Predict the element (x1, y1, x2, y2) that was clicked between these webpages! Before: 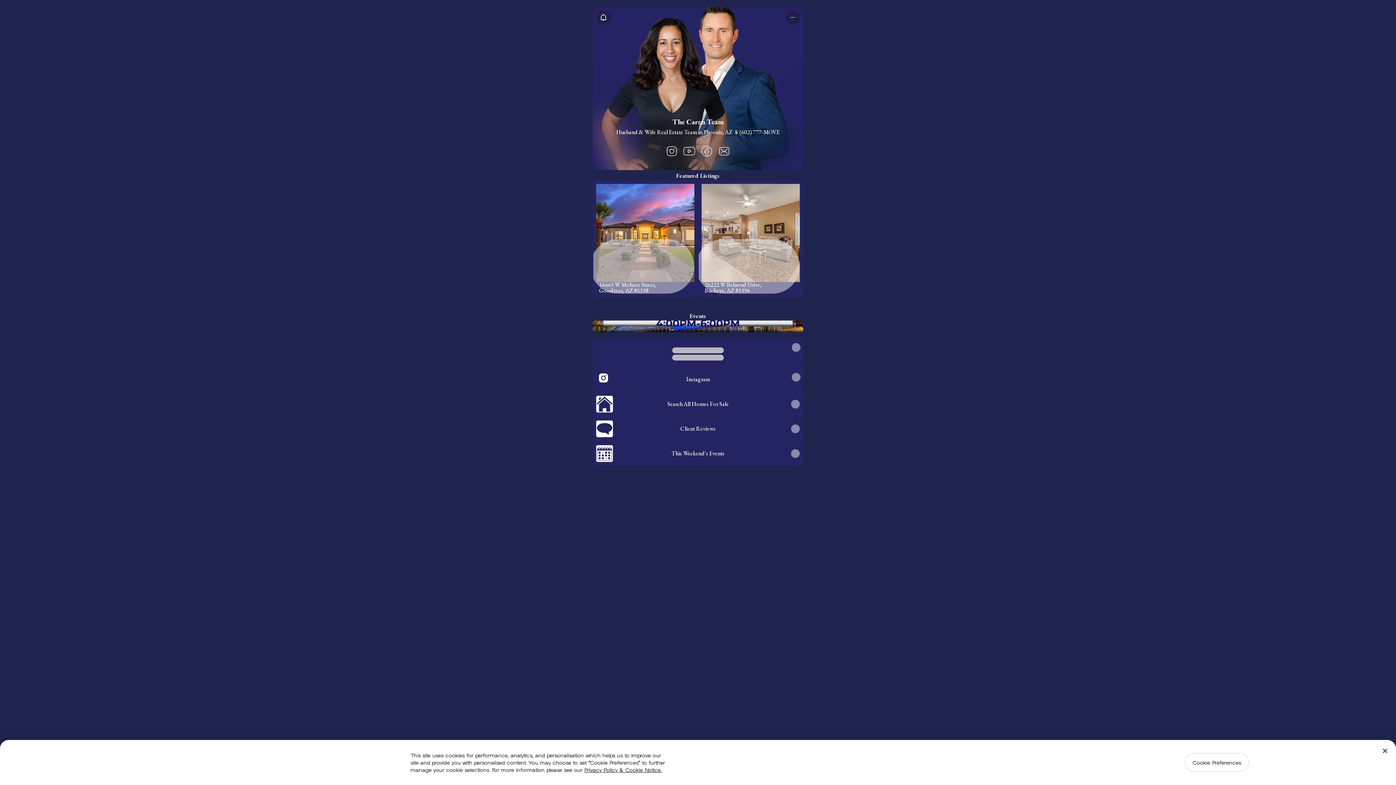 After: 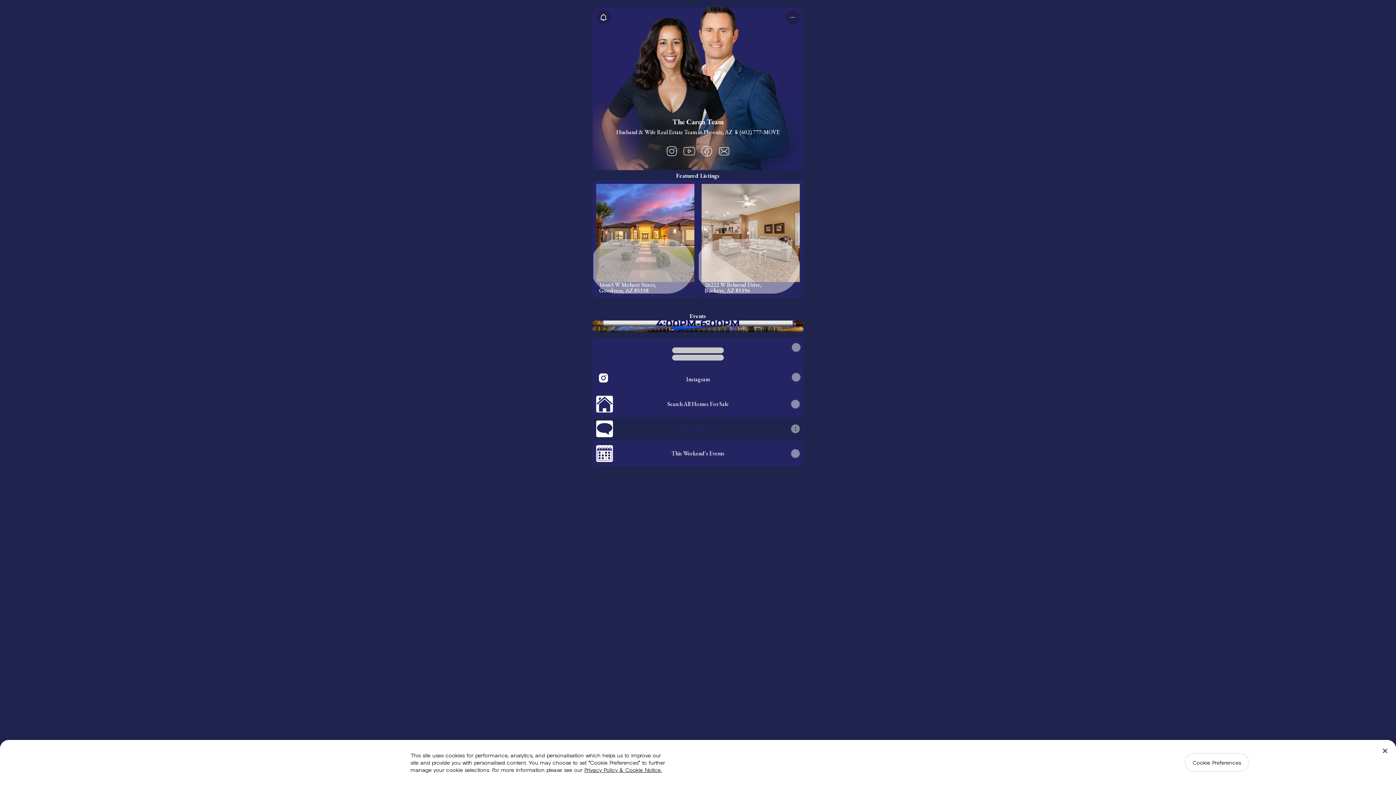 Action: bbox: (593, 417, 802, 440) label: Client Reviews